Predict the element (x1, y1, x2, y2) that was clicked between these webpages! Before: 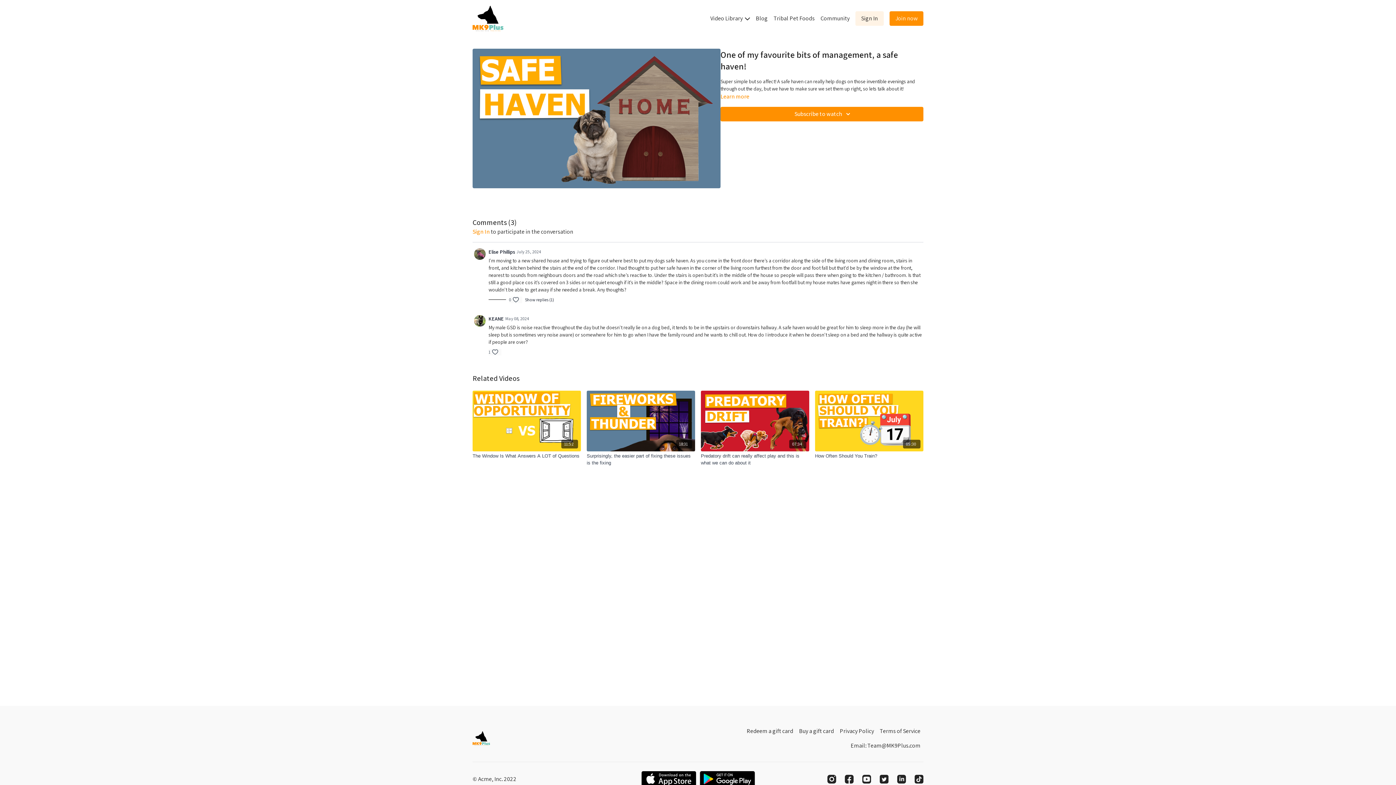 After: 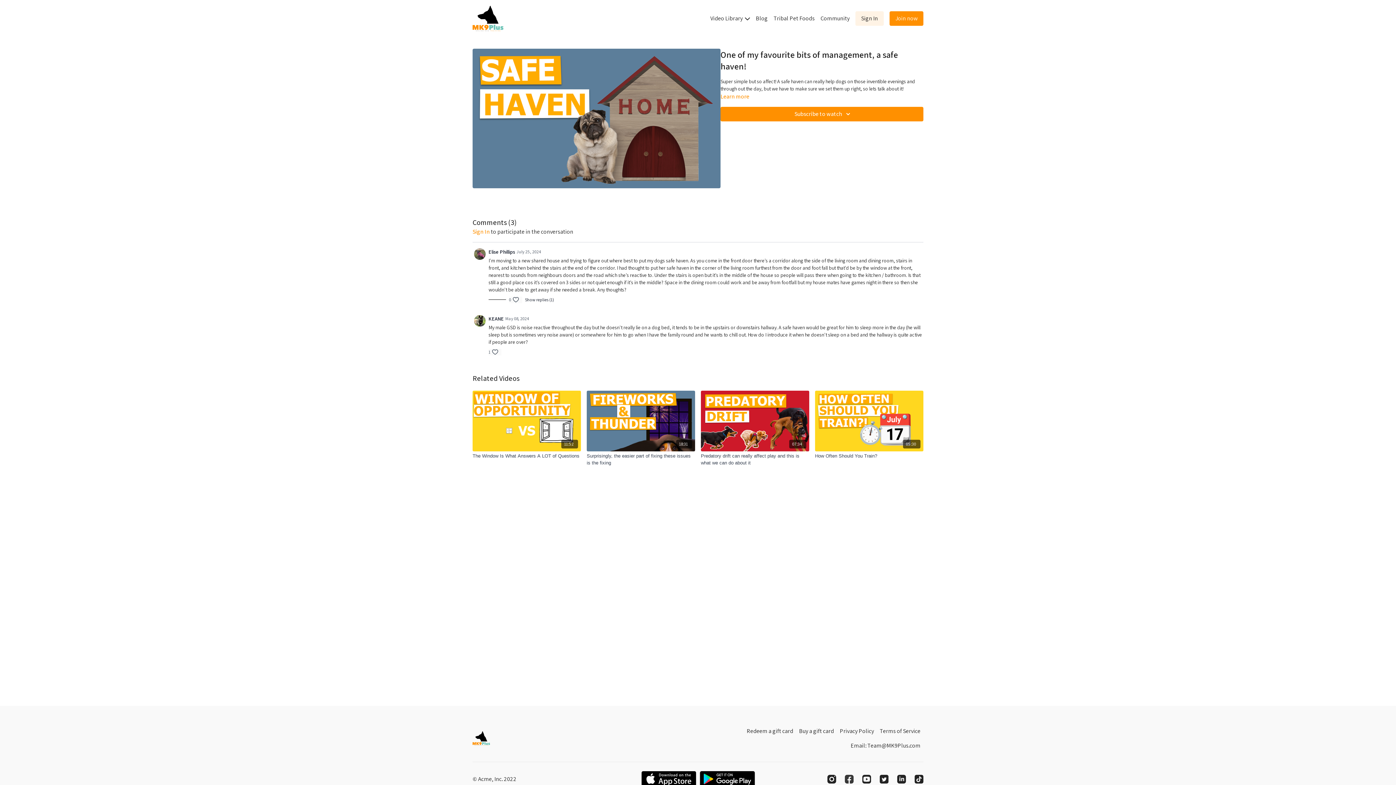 Action: label: Facebook bbox: (845, 775, 853, 783)